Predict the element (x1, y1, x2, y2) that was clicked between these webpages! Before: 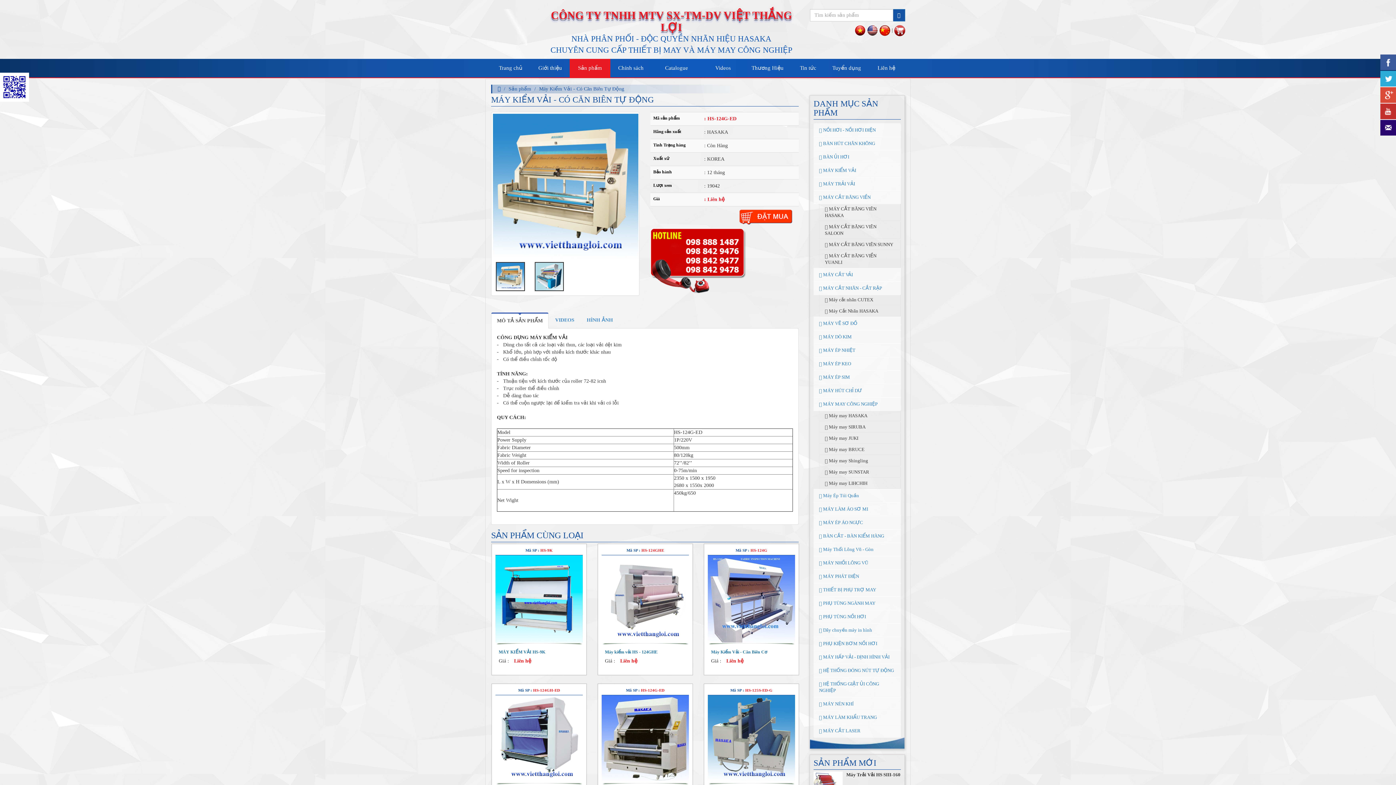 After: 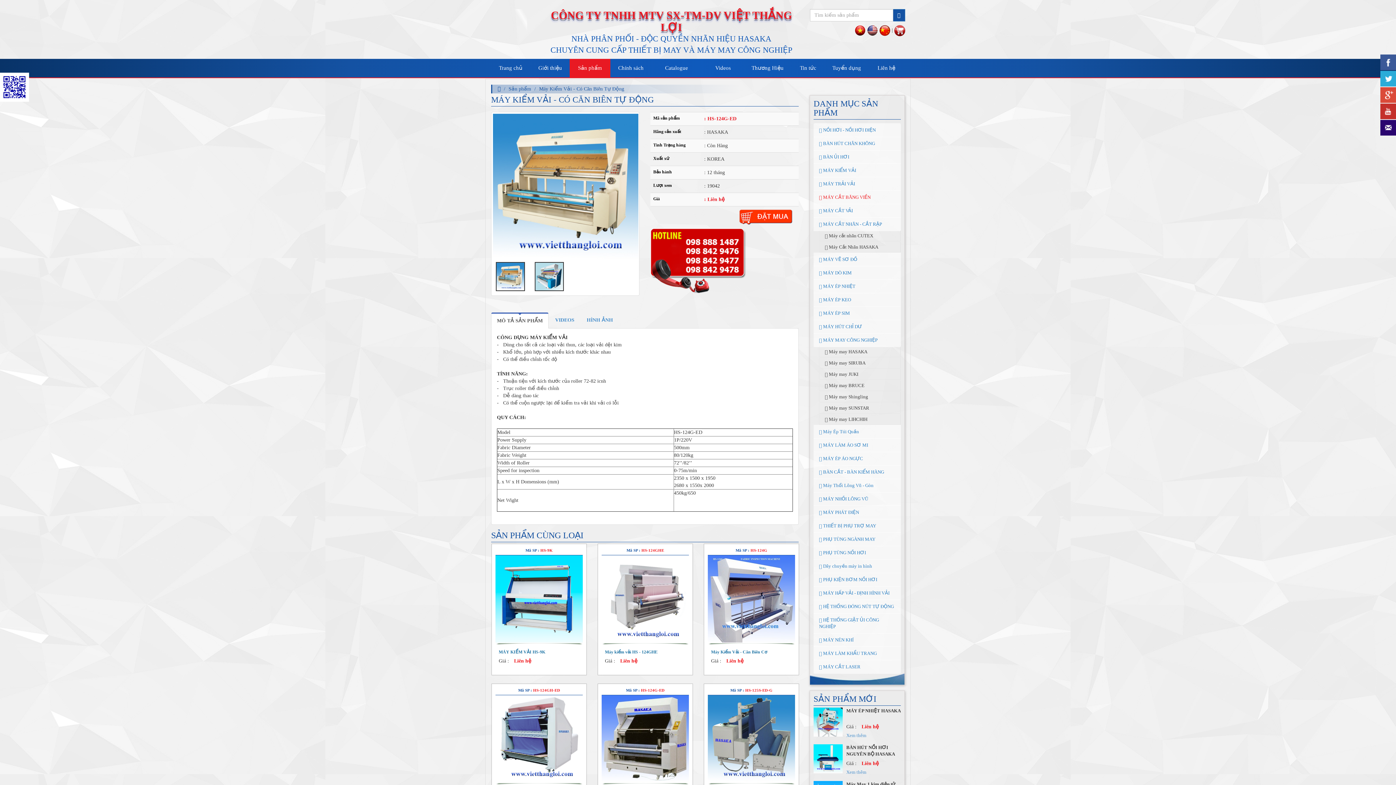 Action: label:  MÁY CẮT BĂNG VIỀN bbox: (813, 190, 901, 204)